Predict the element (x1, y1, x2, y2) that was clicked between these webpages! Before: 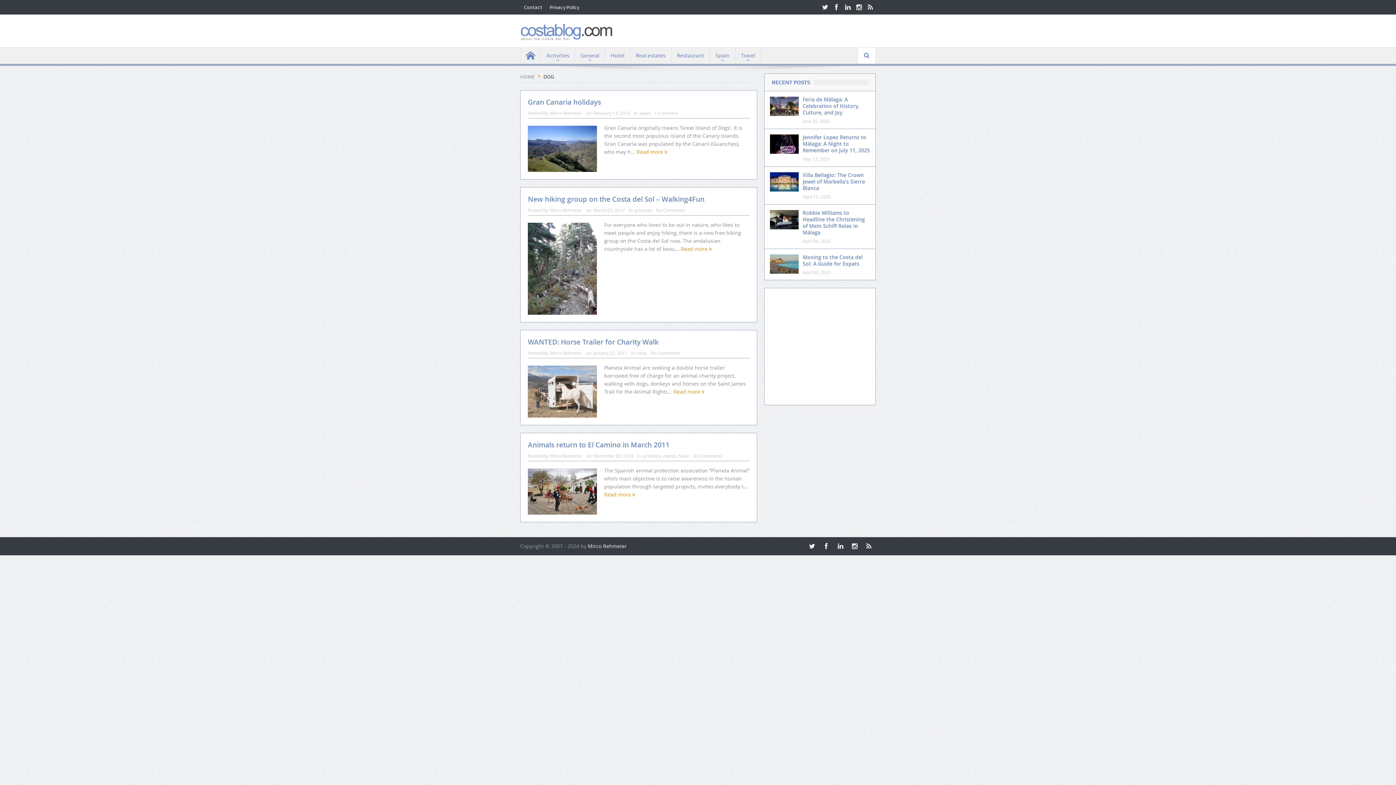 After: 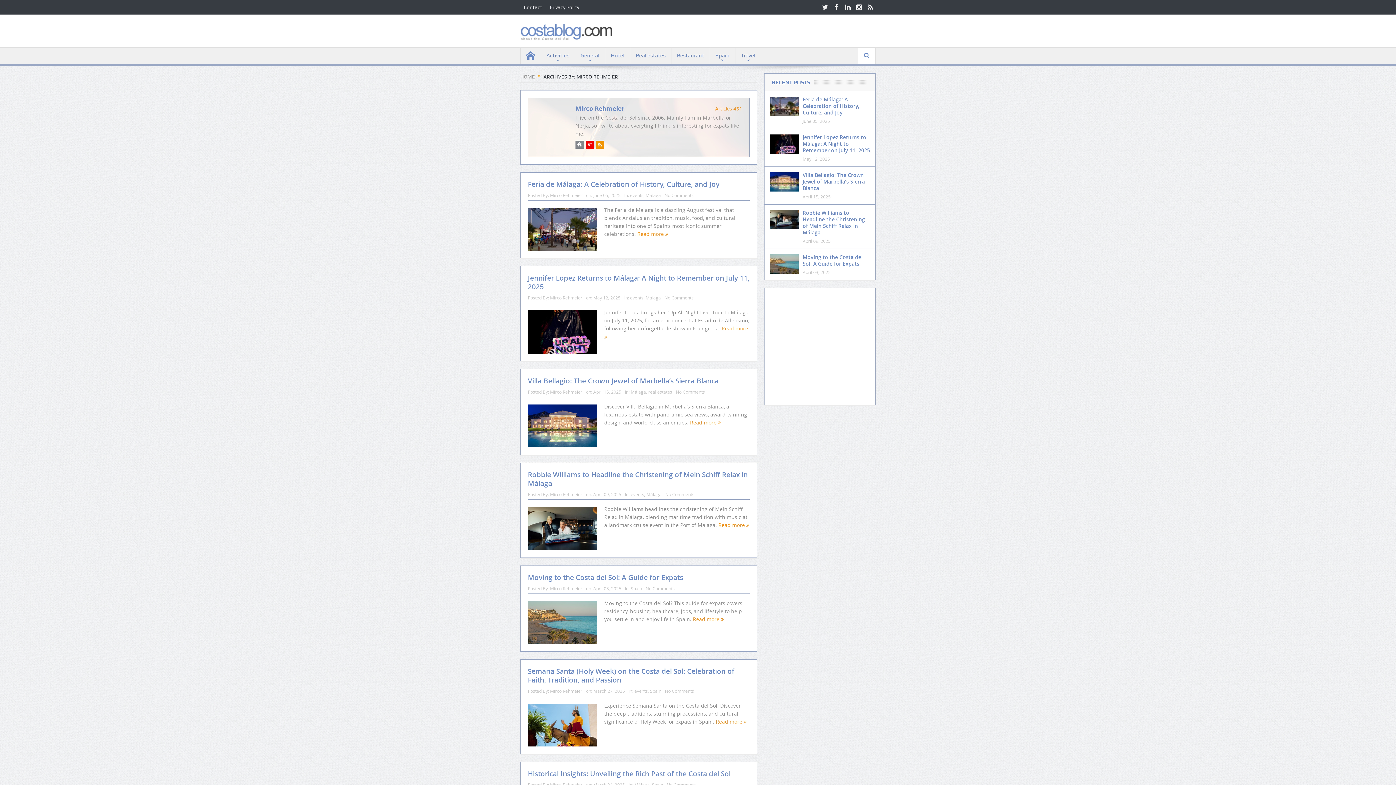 Action: bbox: (550, 207, 582, 213) label: Mirco Rehmeier